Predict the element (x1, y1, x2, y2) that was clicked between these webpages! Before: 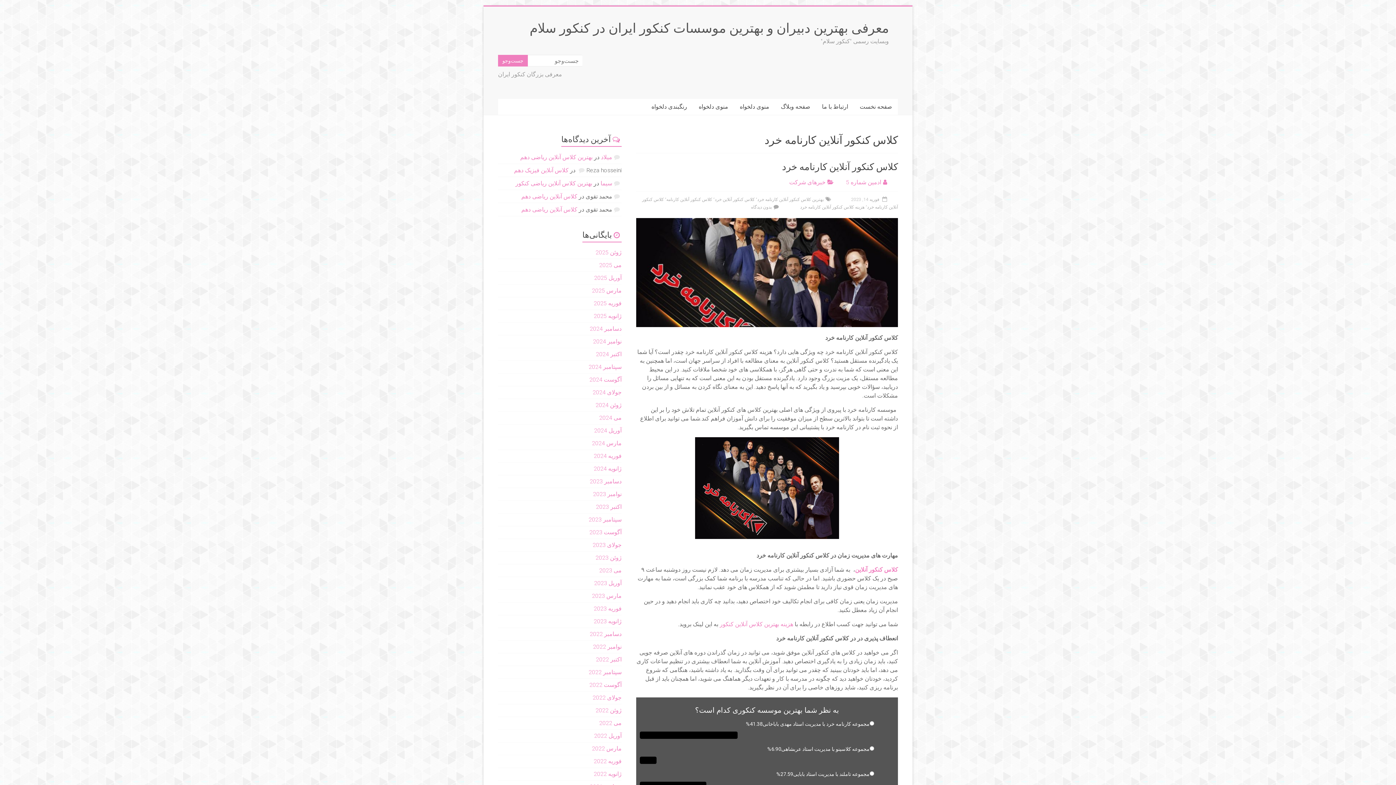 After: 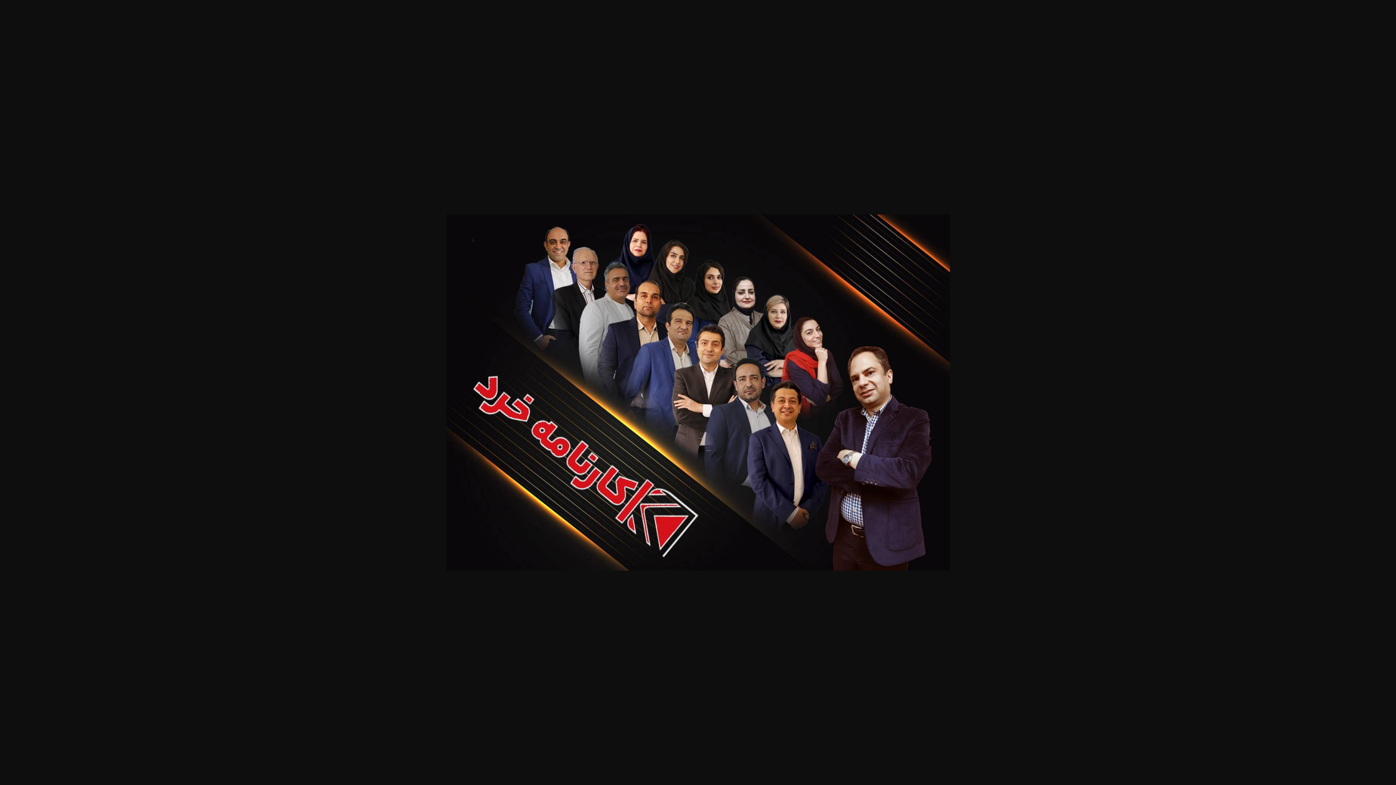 Action: bbox: (695, 538, 839, 545)